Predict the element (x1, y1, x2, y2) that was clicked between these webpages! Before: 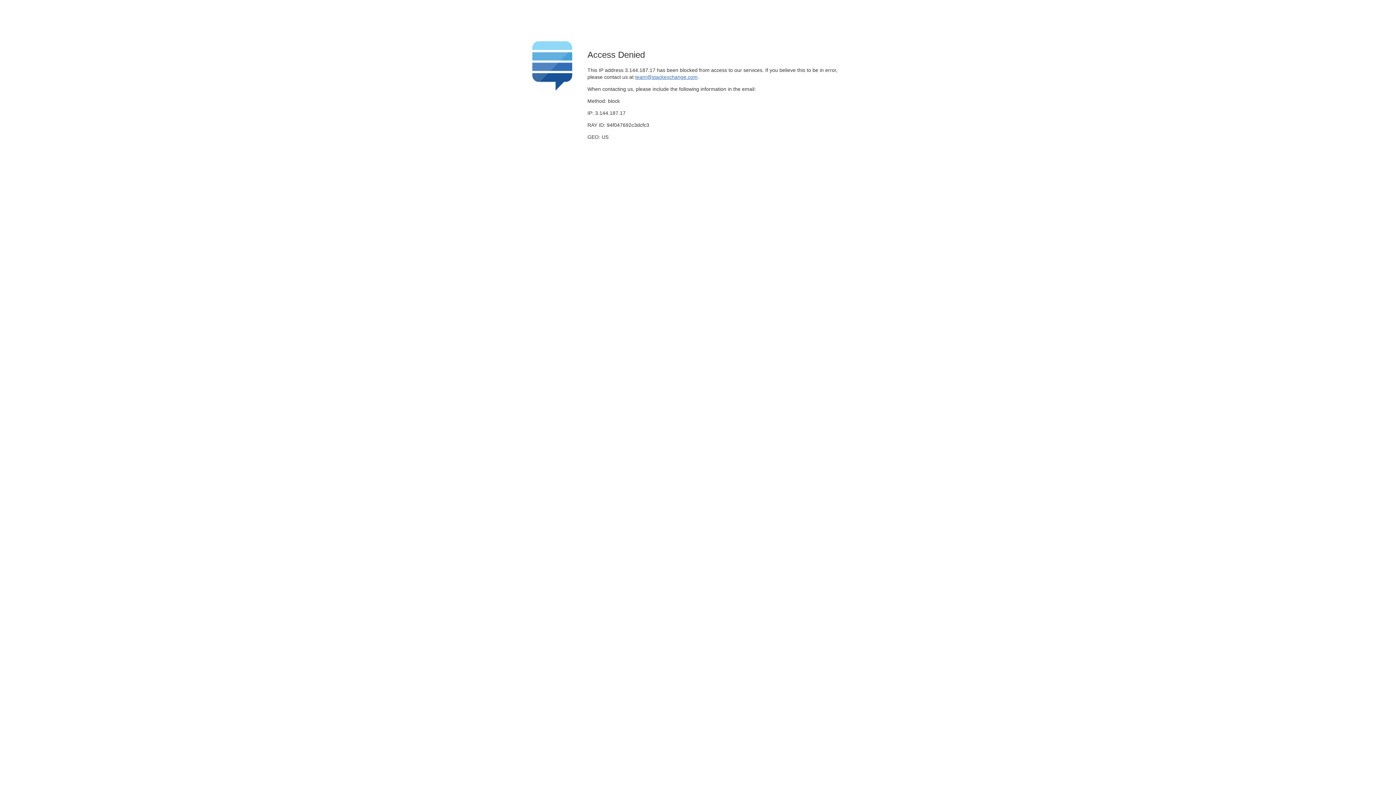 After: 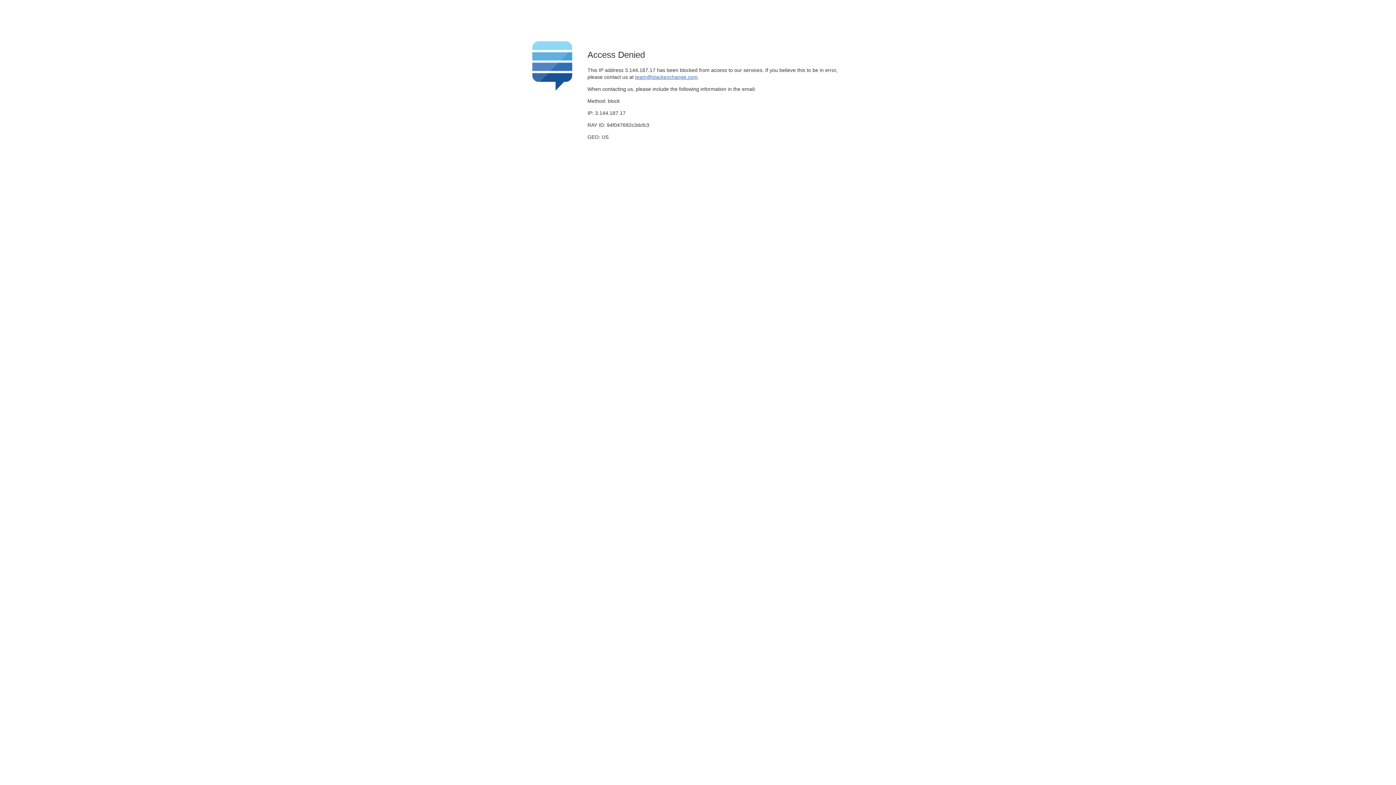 Action: label: team@stackexchange.com bbox: (635, 74, 697, 79)